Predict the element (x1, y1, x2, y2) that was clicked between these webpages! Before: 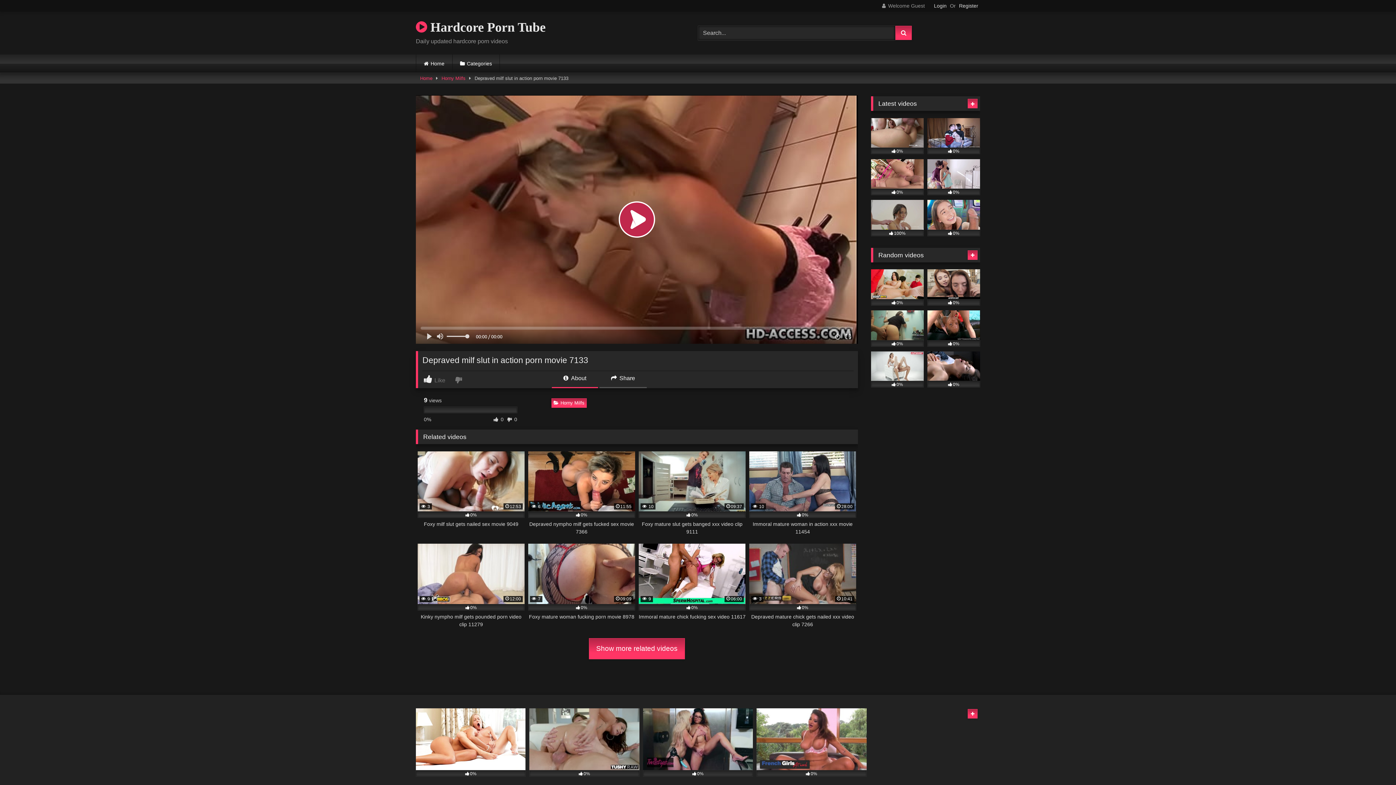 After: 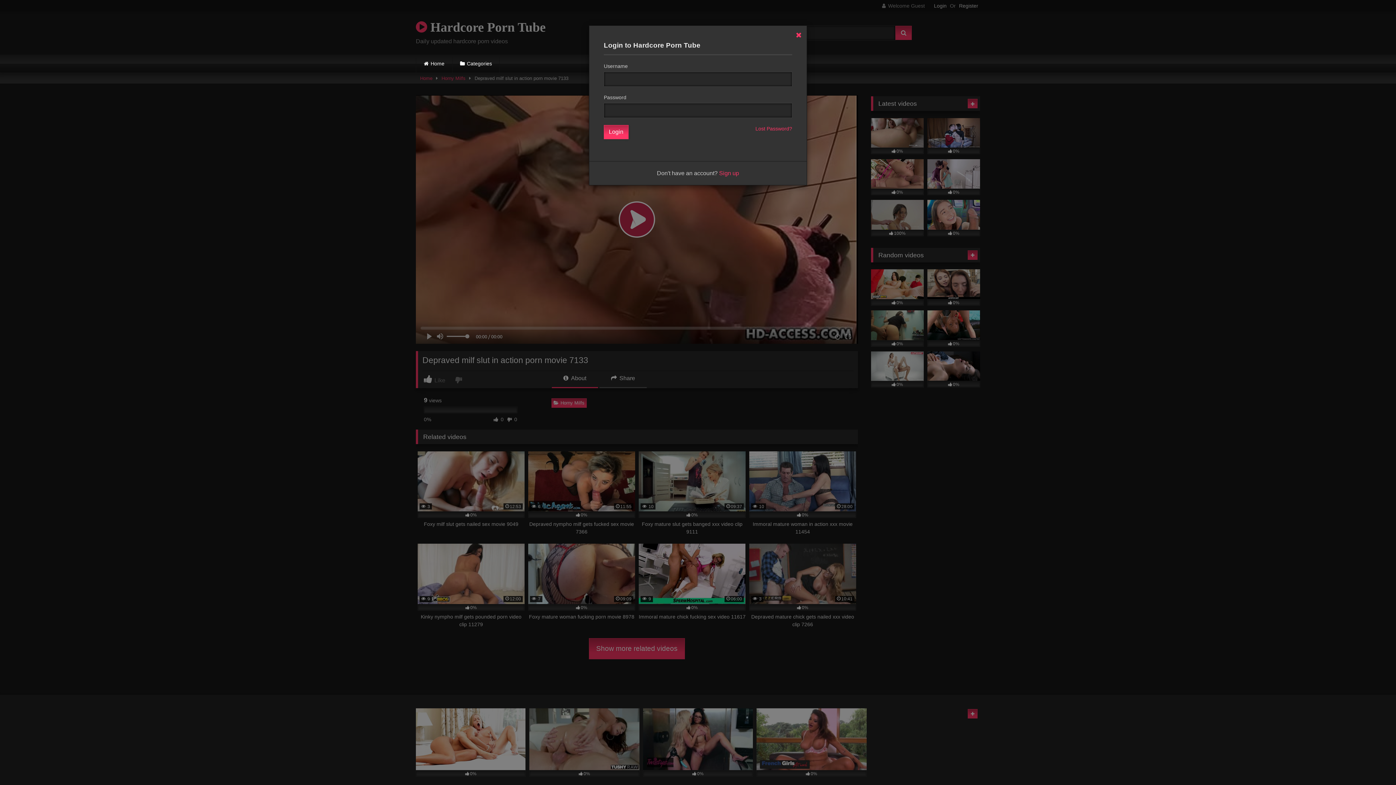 Action: label: Login bbox: (934, 1, 946, 10)